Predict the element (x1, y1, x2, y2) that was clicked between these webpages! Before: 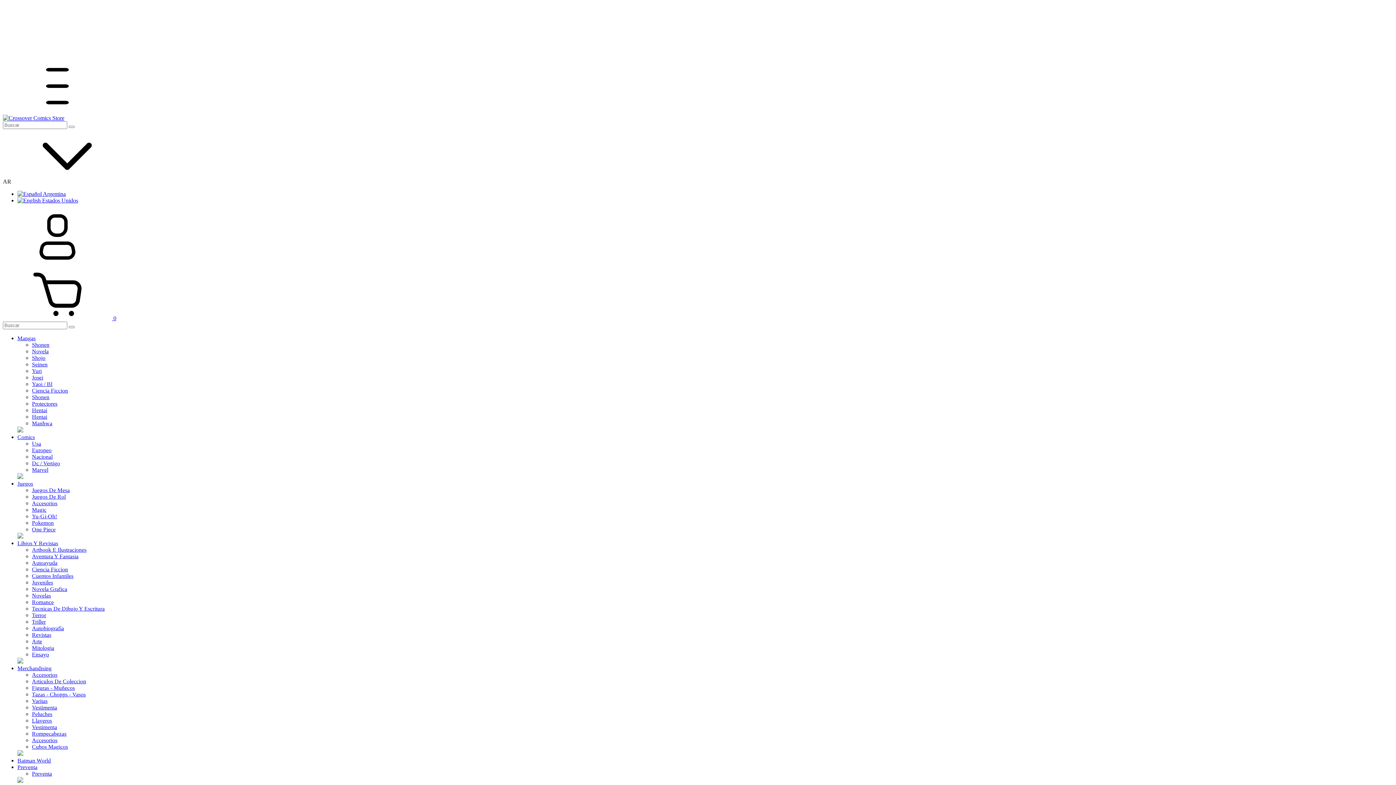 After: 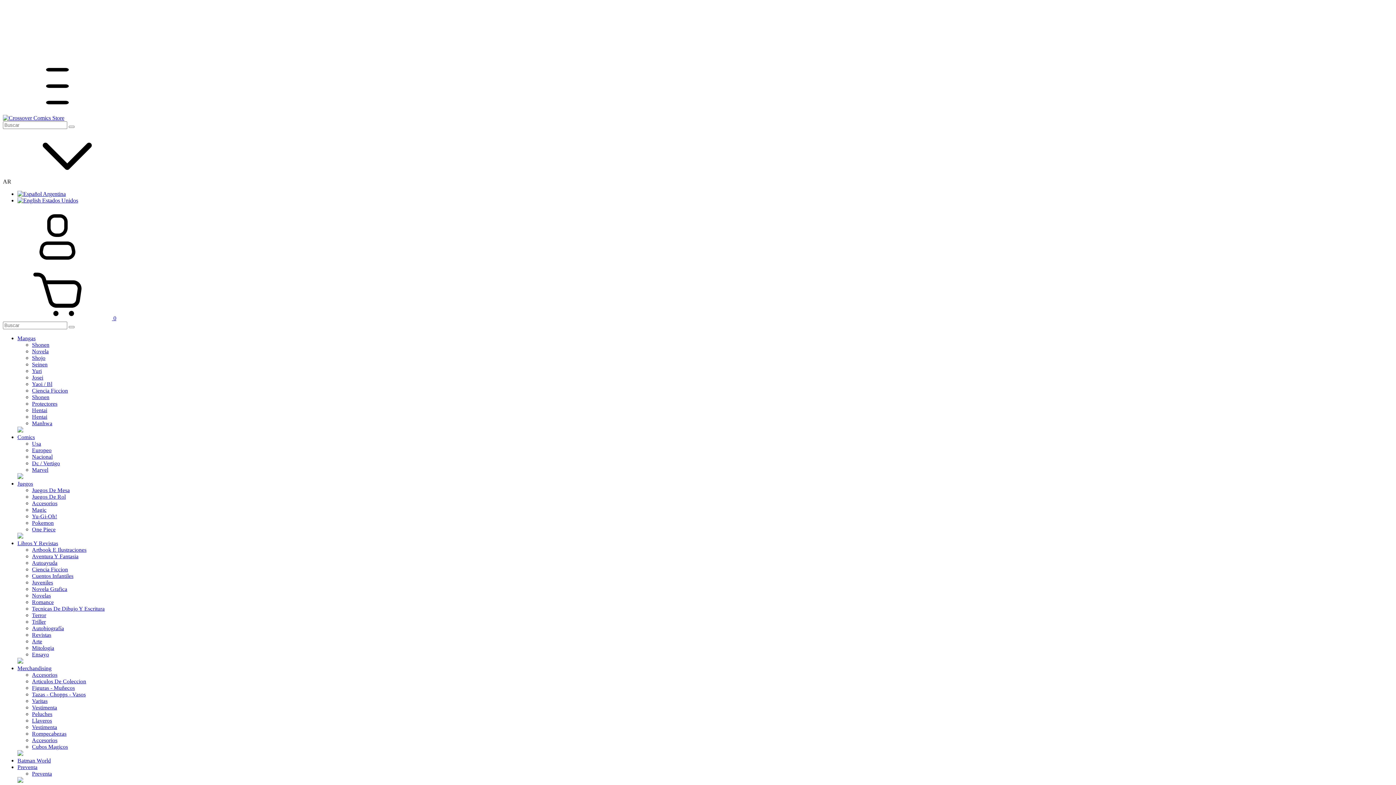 Action: label: Mitologia bbox: (32, 645, 54, 651)